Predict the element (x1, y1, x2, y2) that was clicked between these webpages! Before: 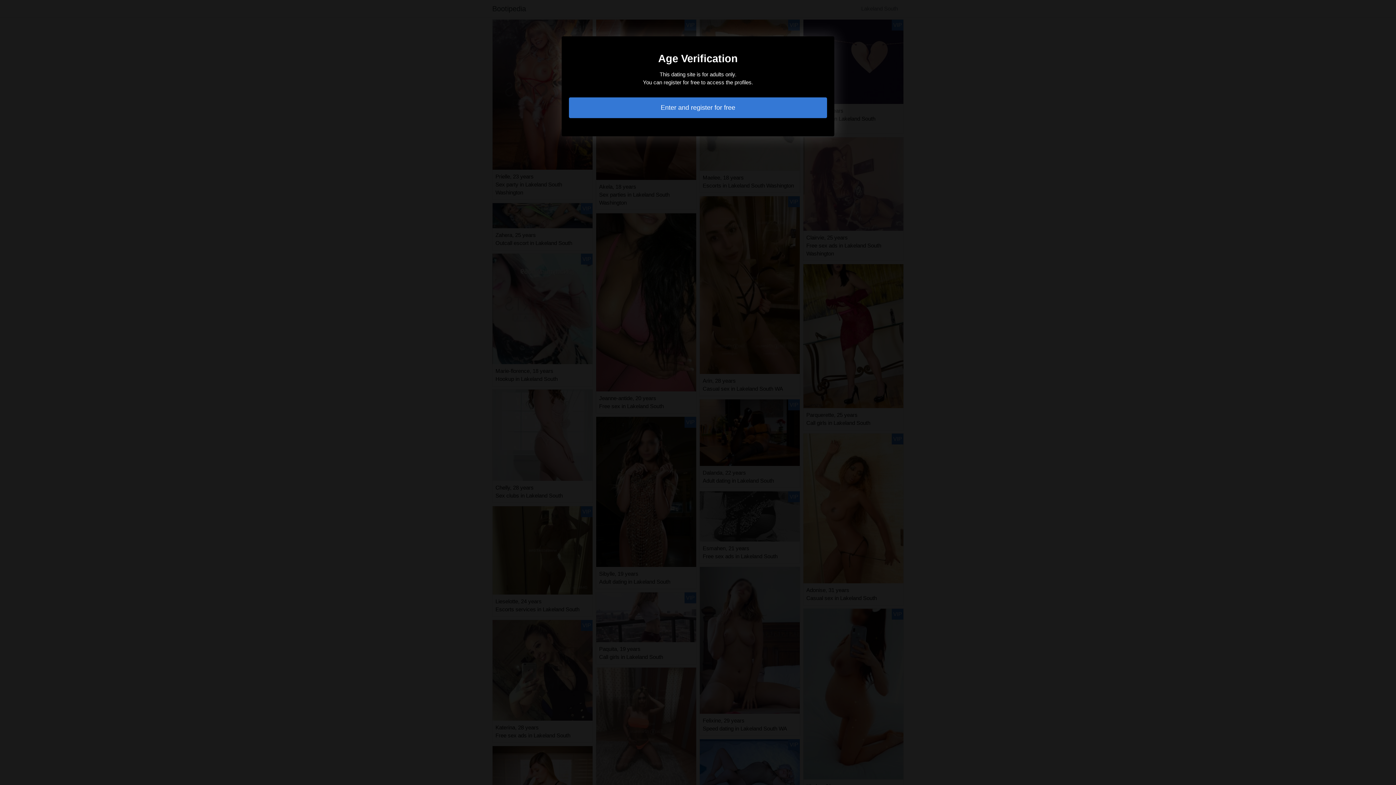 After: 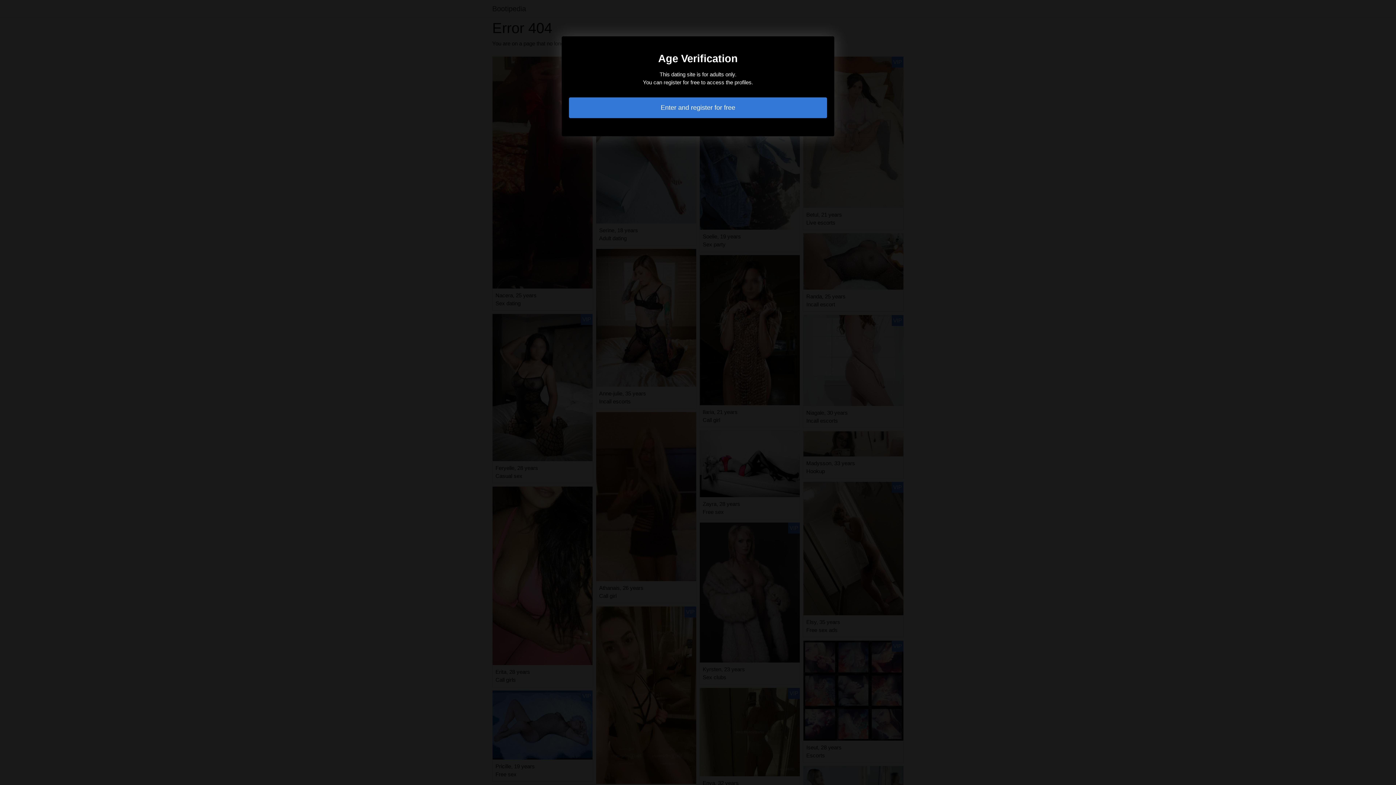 Action: label: Enter and register for free bbox: (569, 97, 827, 118)